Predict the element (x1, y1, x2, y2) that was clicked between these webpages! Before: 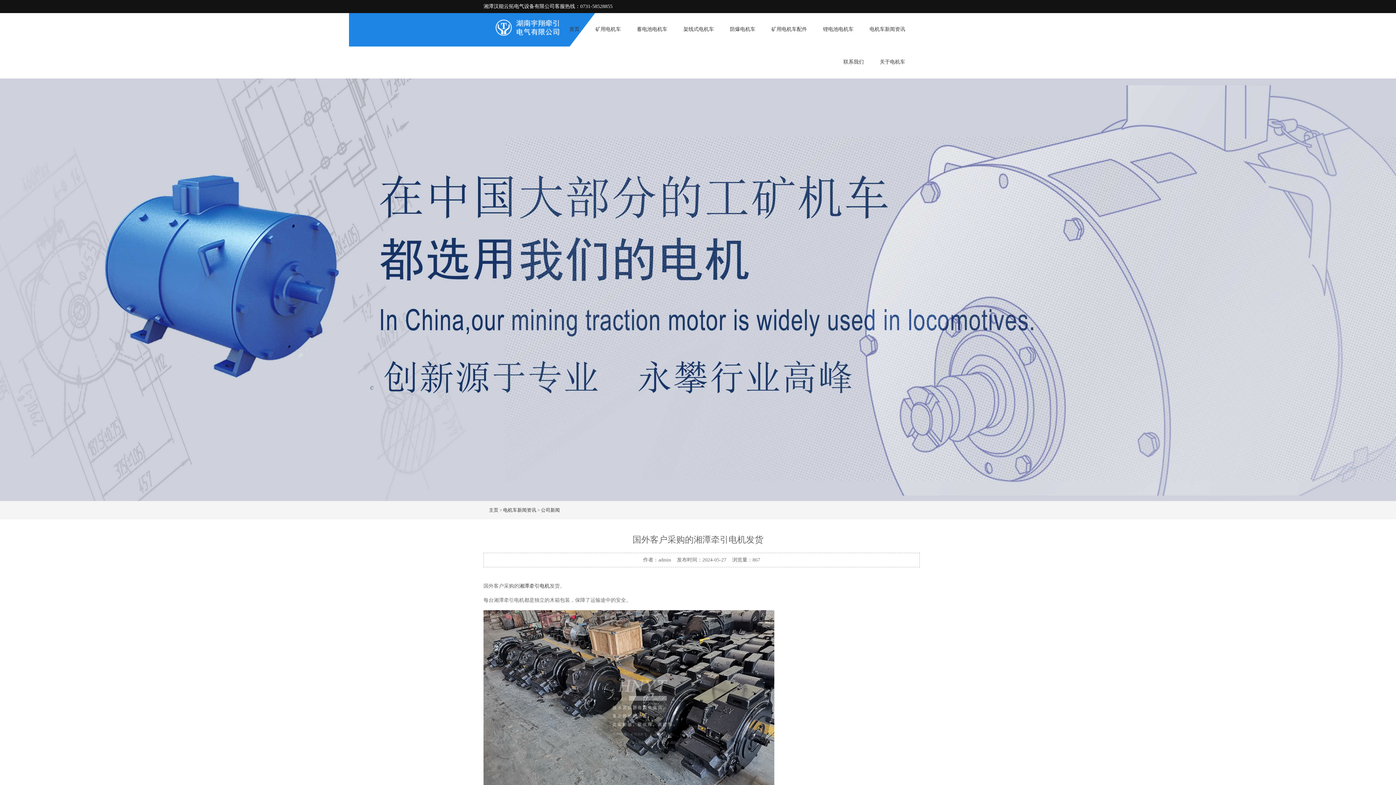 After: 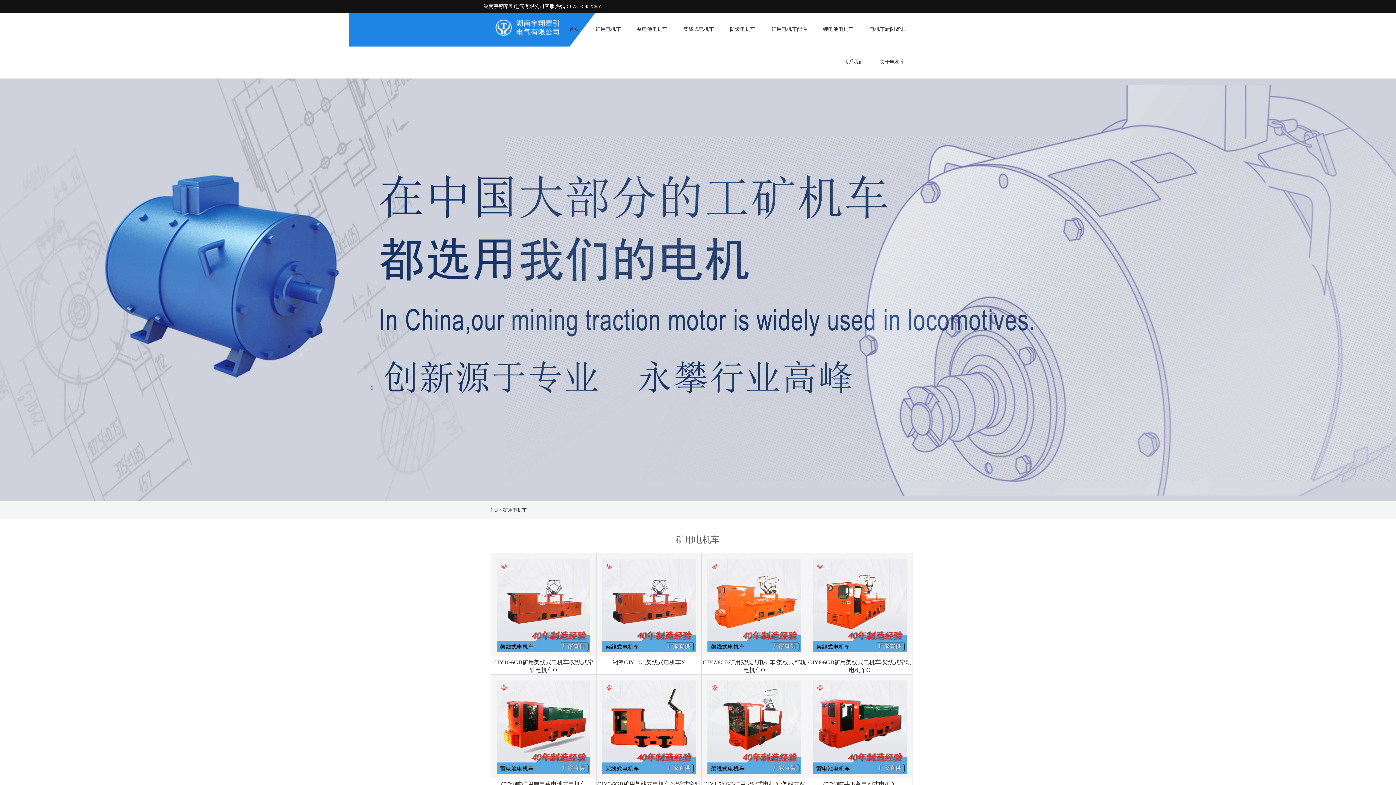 Action: bbox: (588, 24, 628, 34) label: 矿用电机车